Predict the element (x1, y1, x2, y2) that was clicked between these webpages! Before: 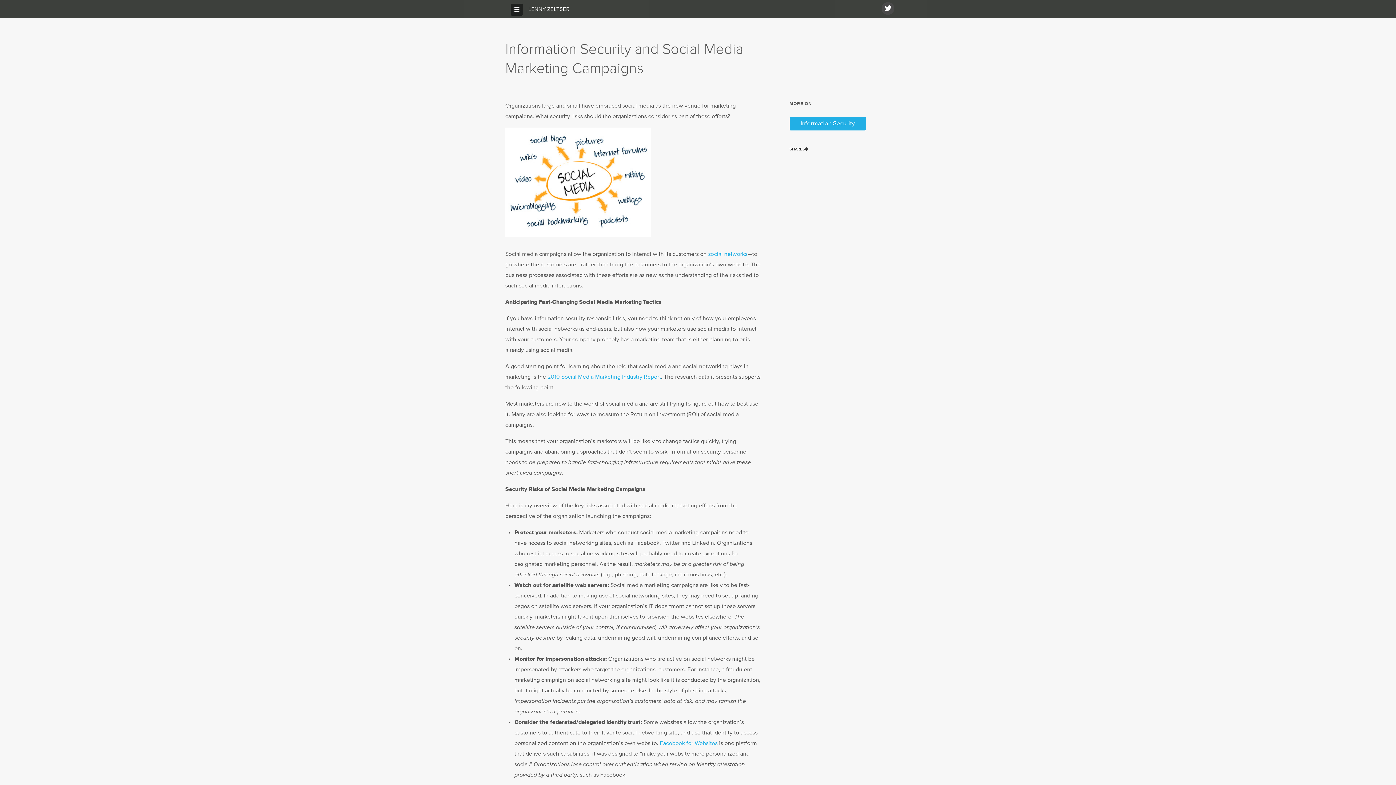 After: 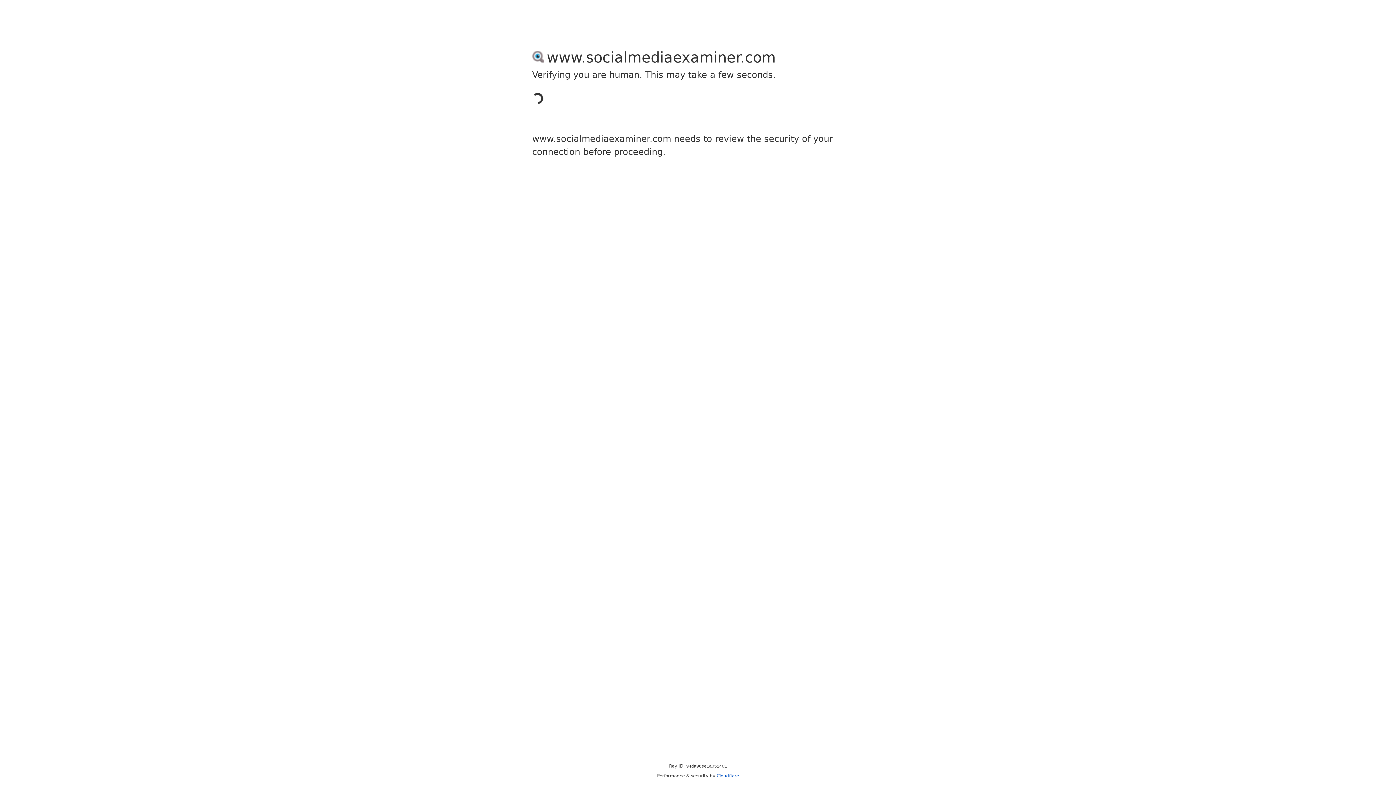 Action: bbox: (547, 374, 661, 380) label: 2010 Social Media Marketing Industry Report